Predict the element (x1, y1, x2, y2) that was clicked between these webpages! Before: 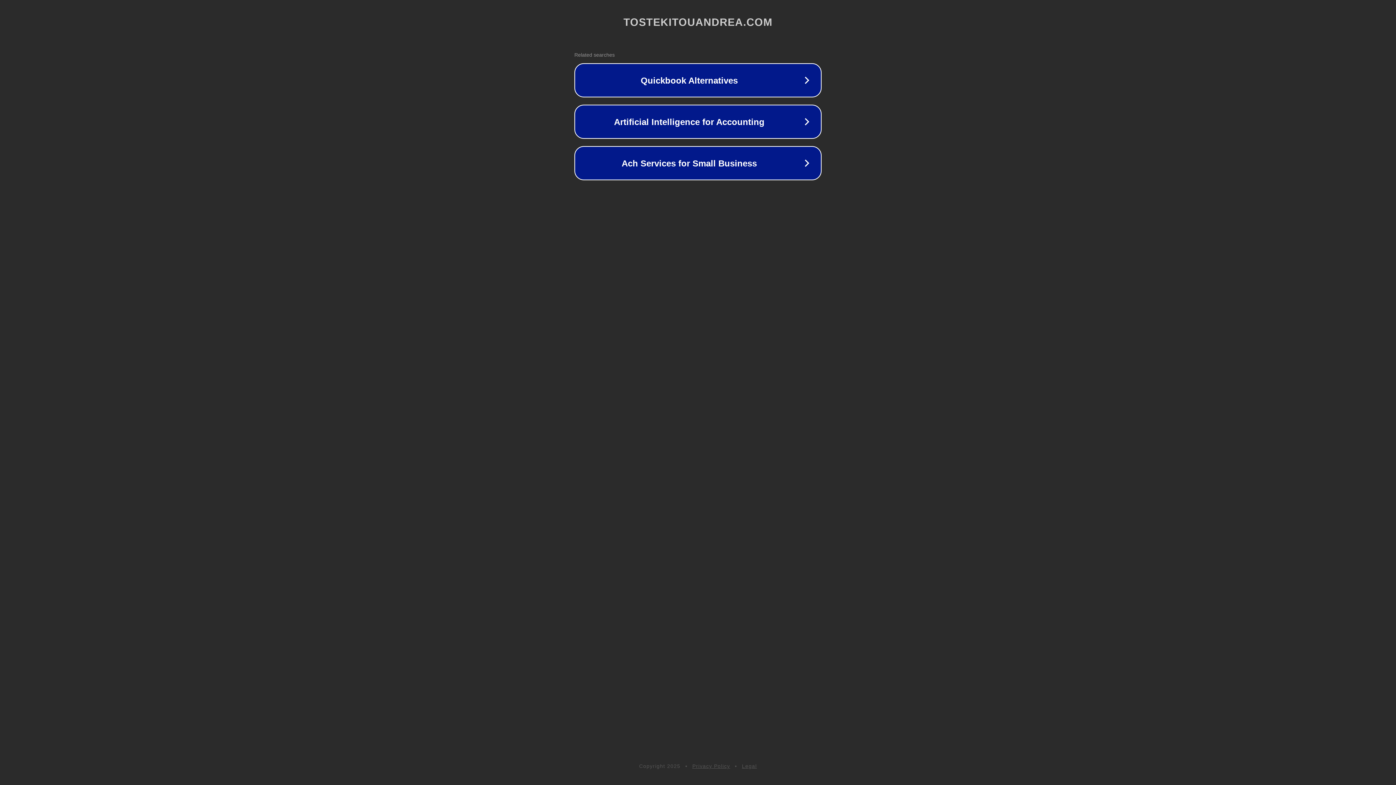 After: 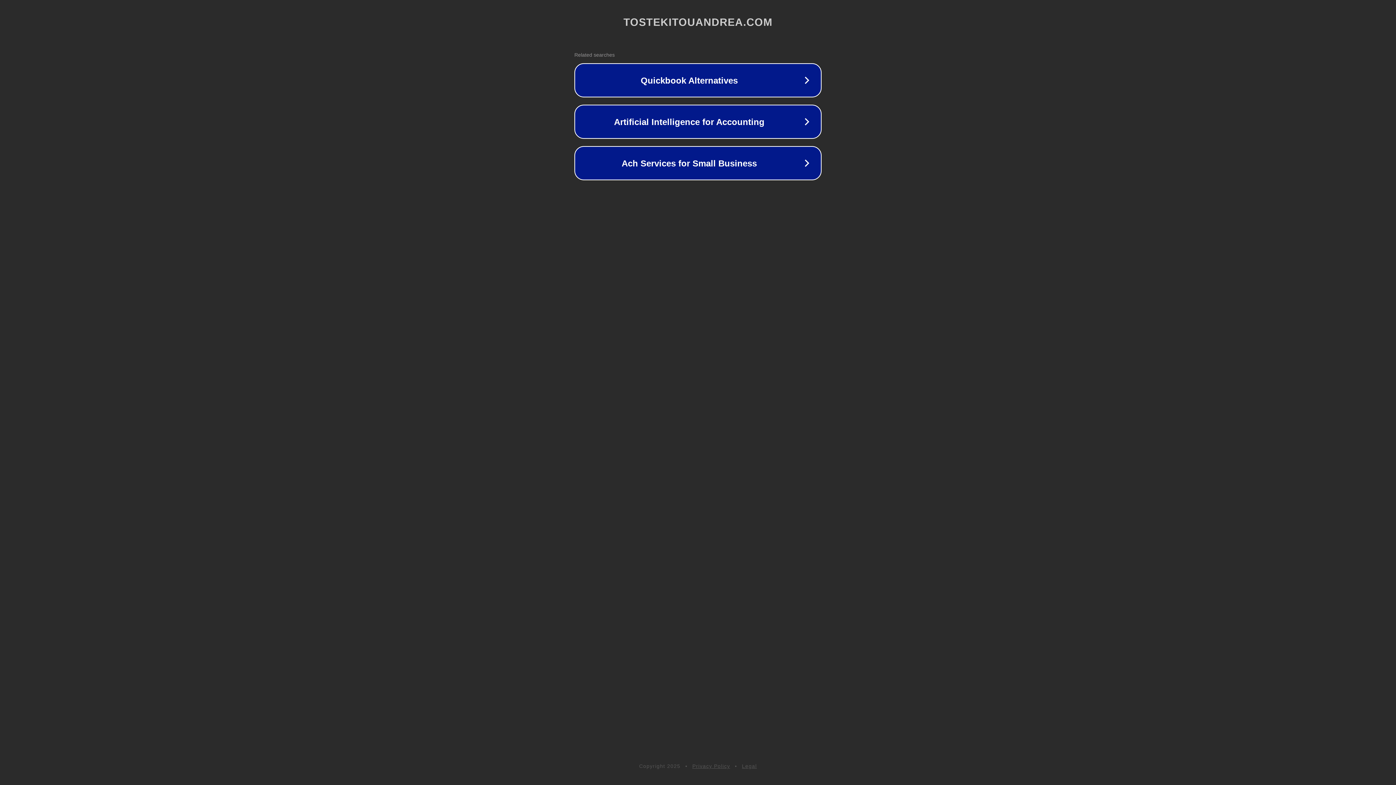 Action: label: Legal bbox: (742, 763, 757, 769)